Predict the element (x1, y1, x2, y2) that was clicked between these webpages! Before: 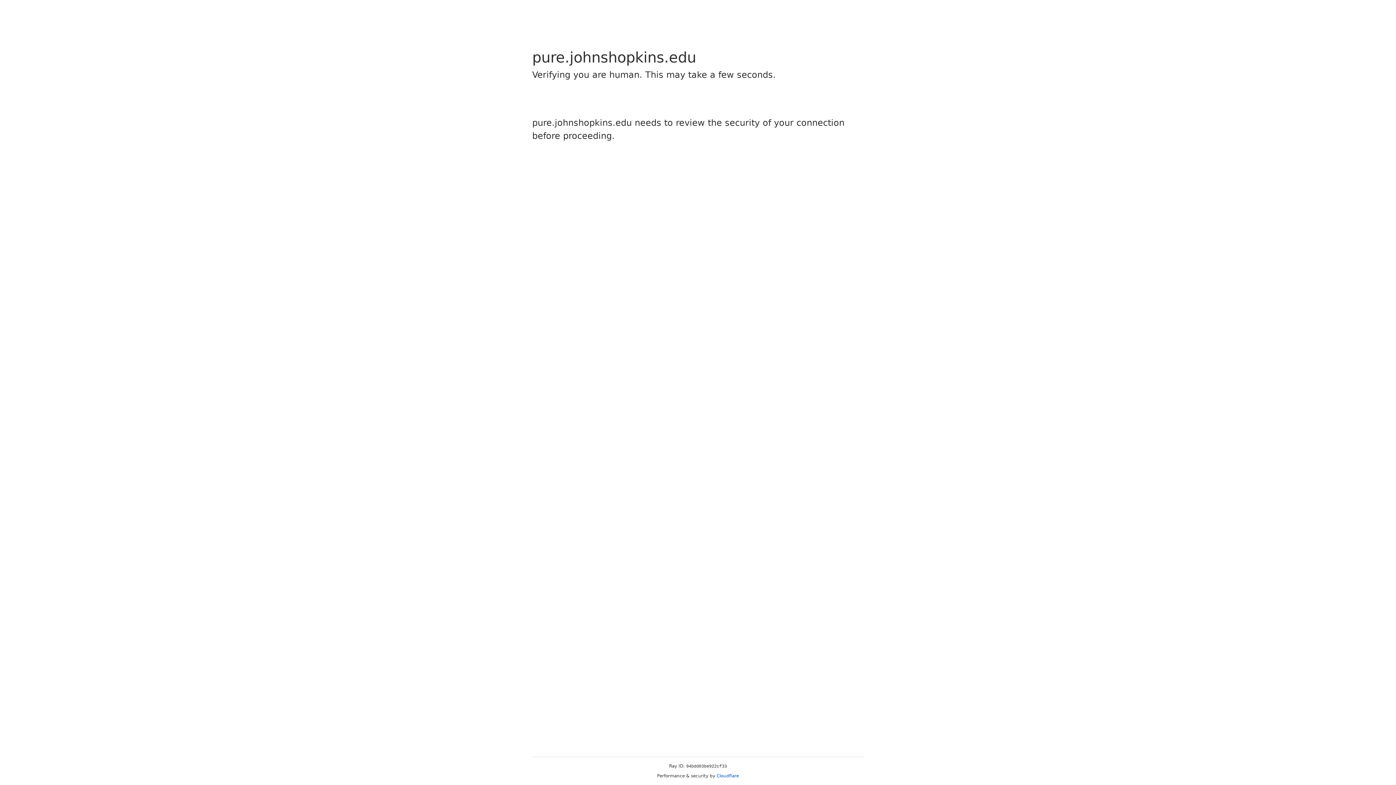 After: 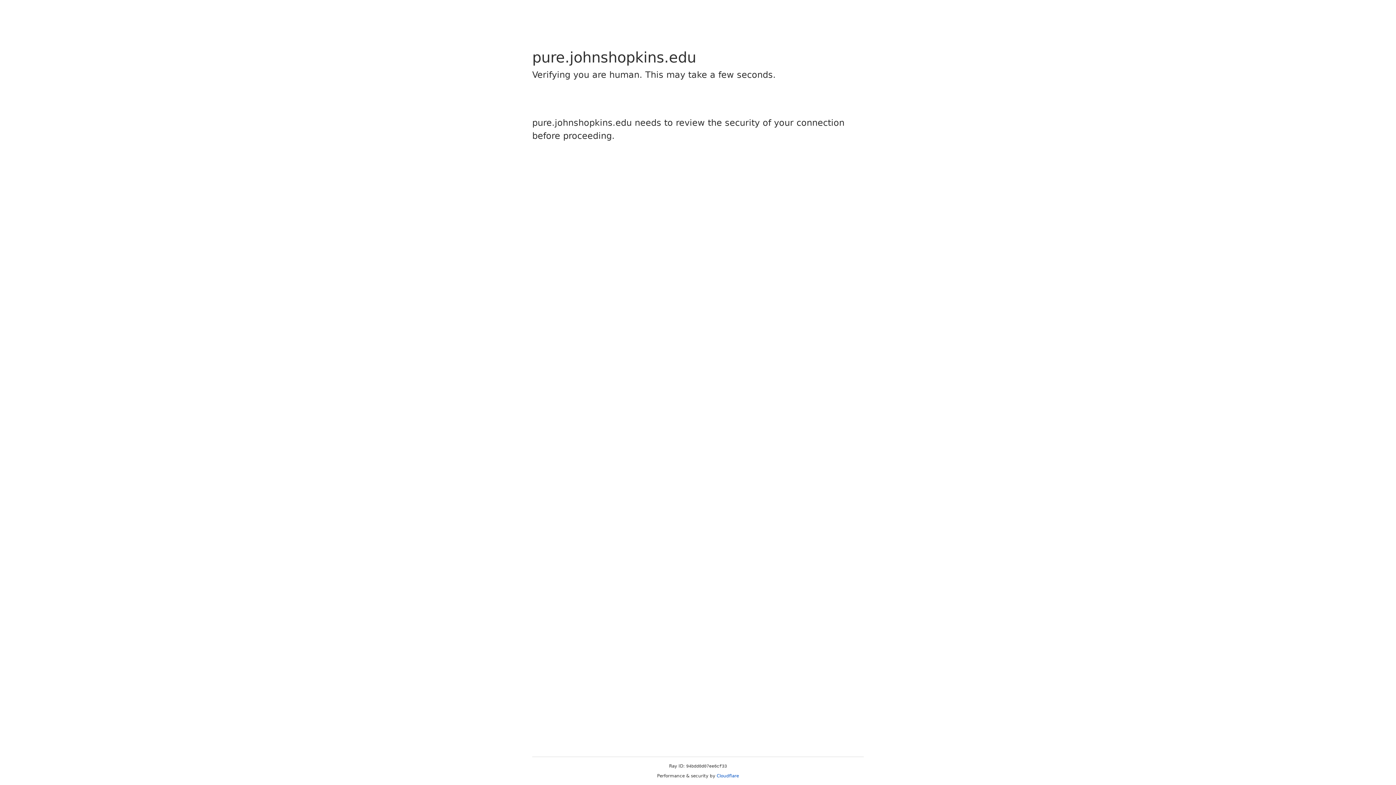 Action: label: Cloudflare bbox: (716, 773, 739, 778)